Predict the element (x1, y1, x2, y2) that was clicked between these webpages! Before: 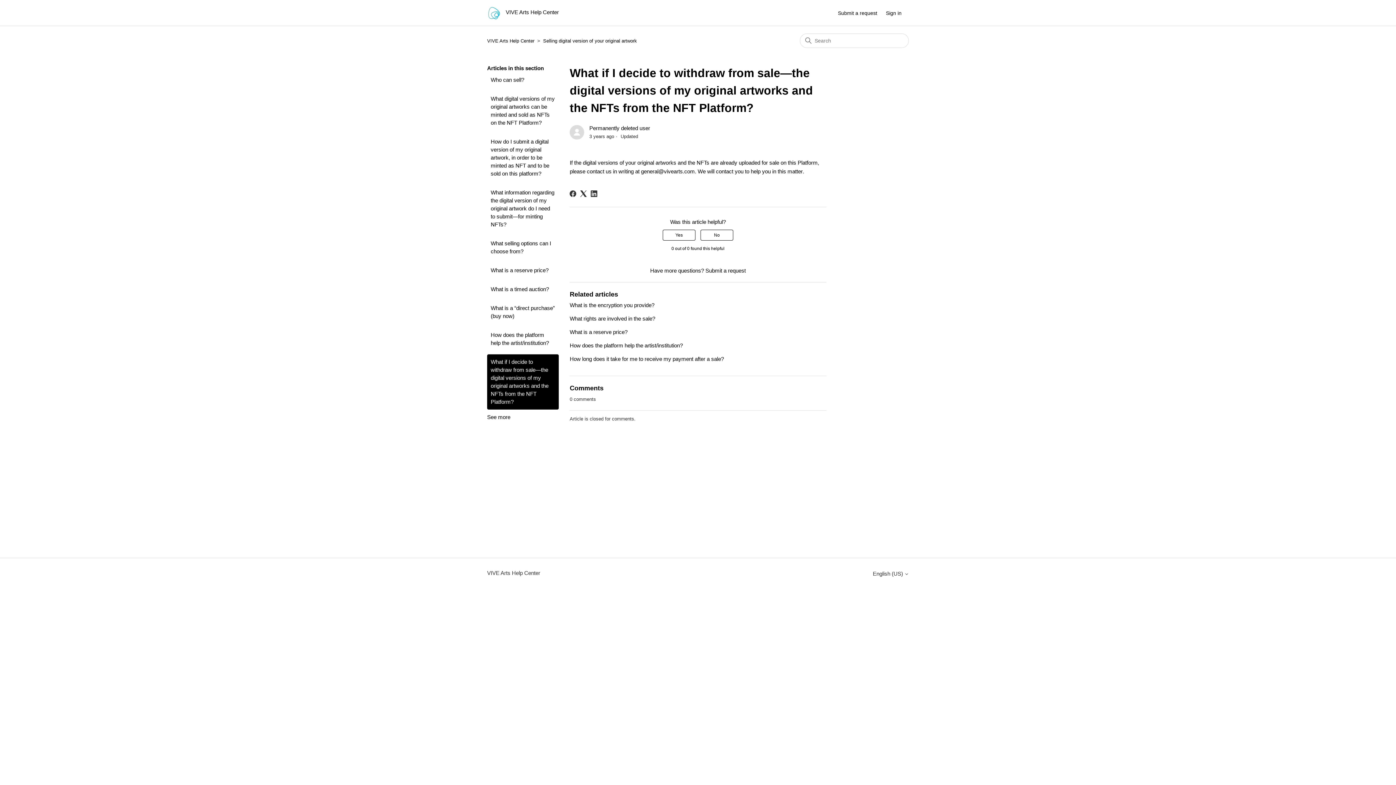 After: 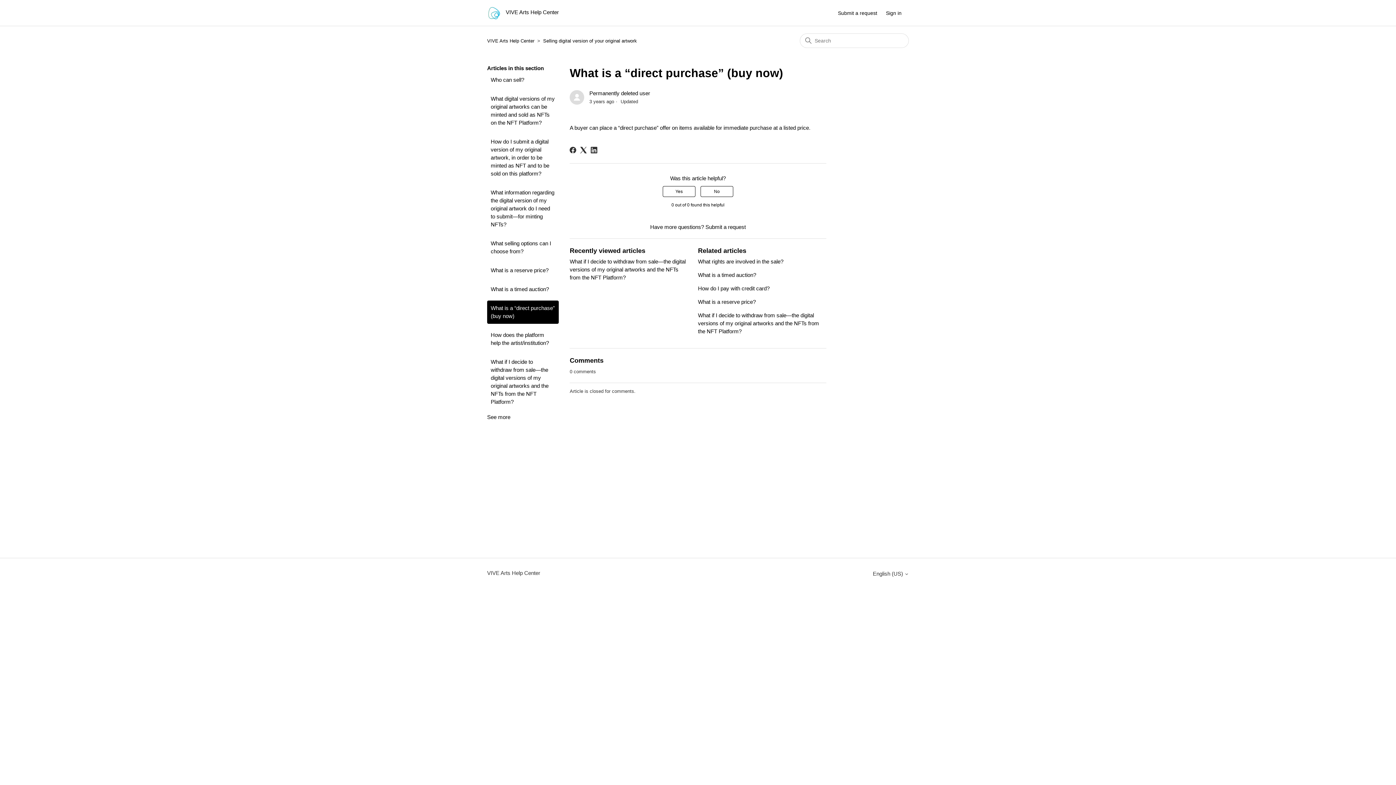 Action: bbox: (487, 300, 558, 324) label: What is a “direct purchase” (buy now)